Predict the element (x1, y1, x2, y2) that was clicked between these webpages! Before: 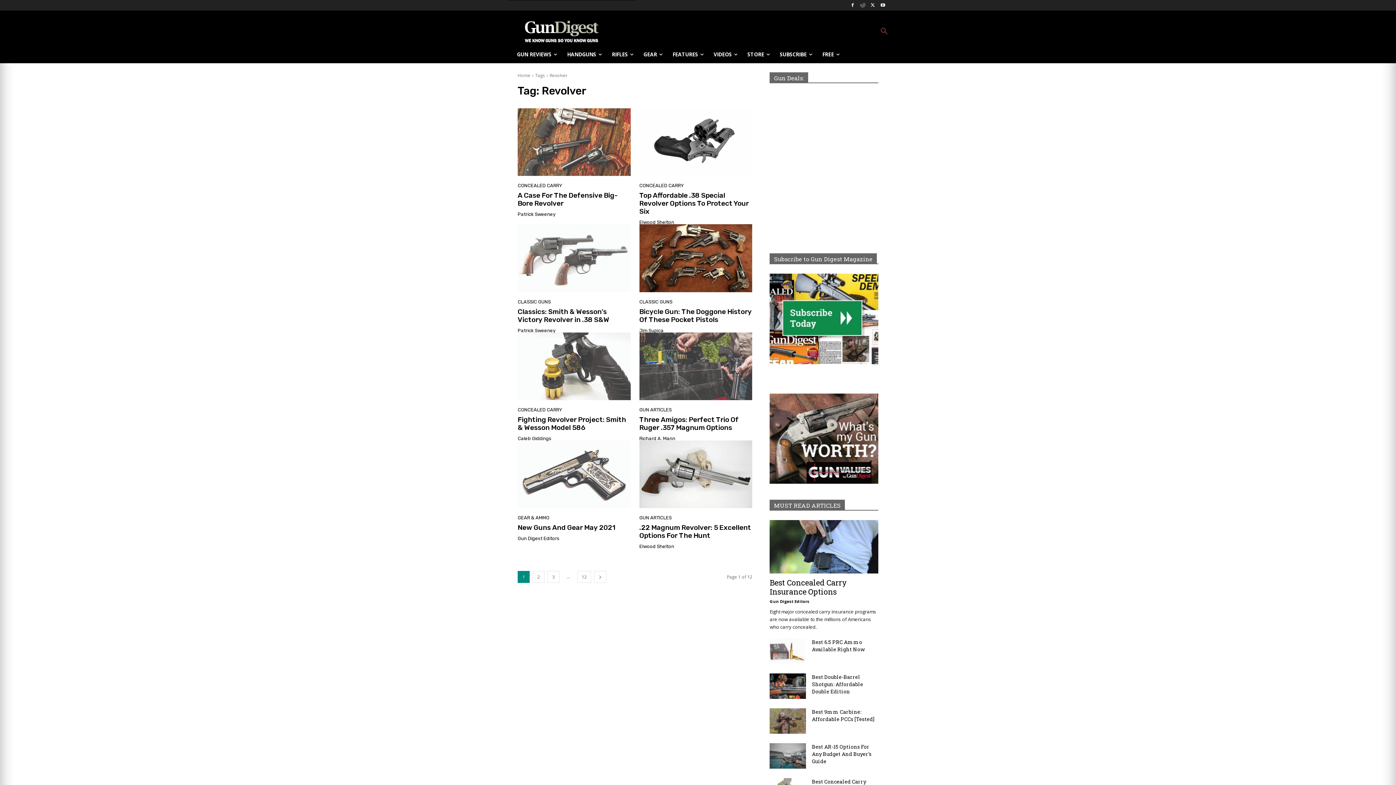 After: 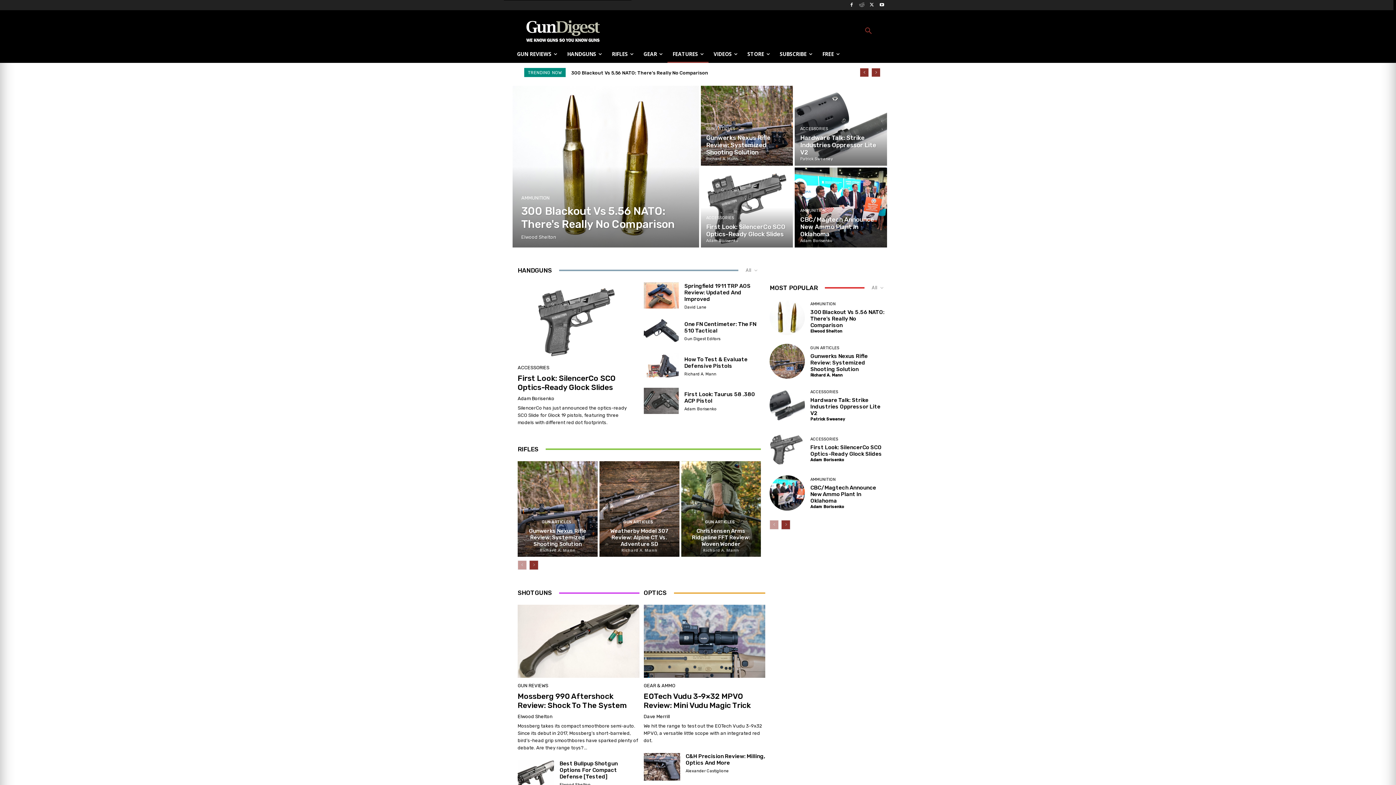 Action: label: FEATURES bbox: (667, 45, 708, 63)